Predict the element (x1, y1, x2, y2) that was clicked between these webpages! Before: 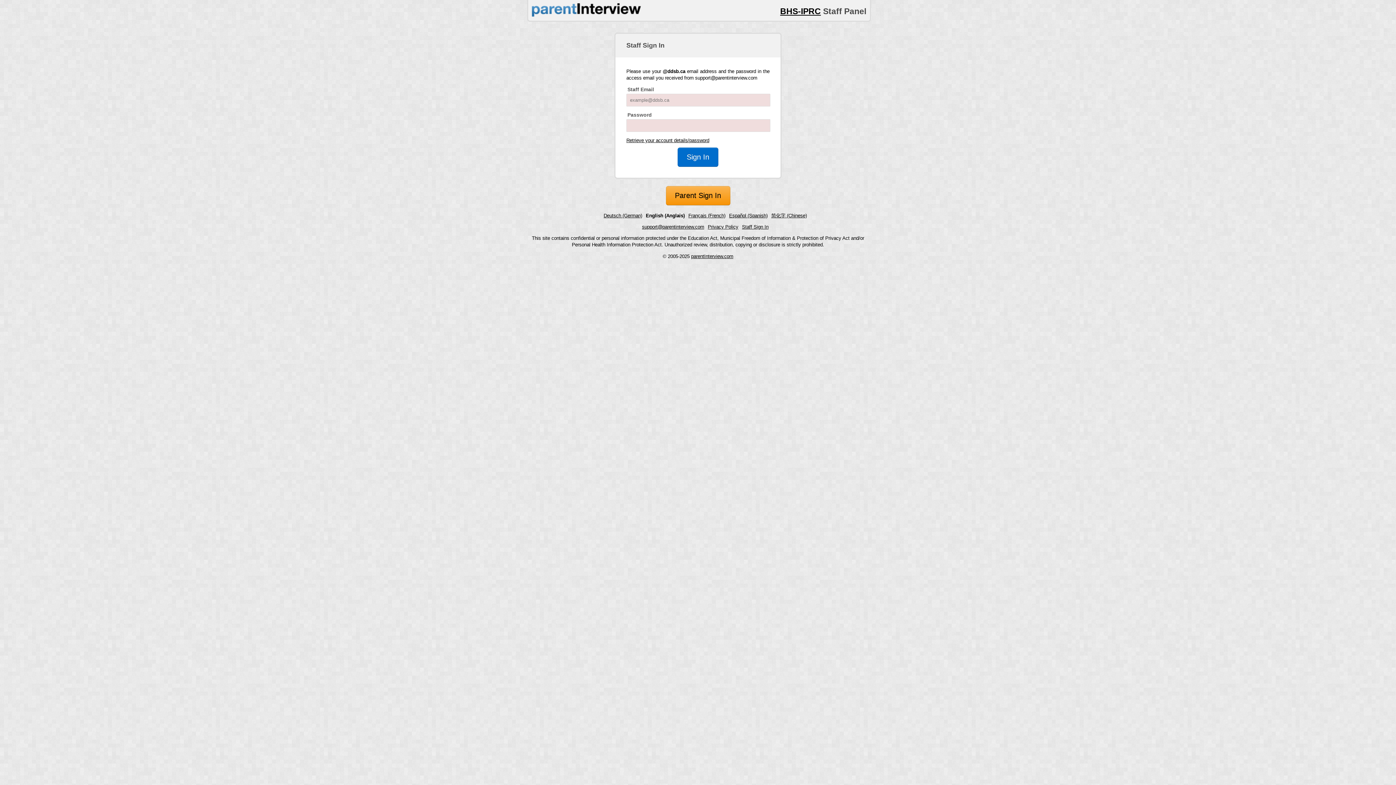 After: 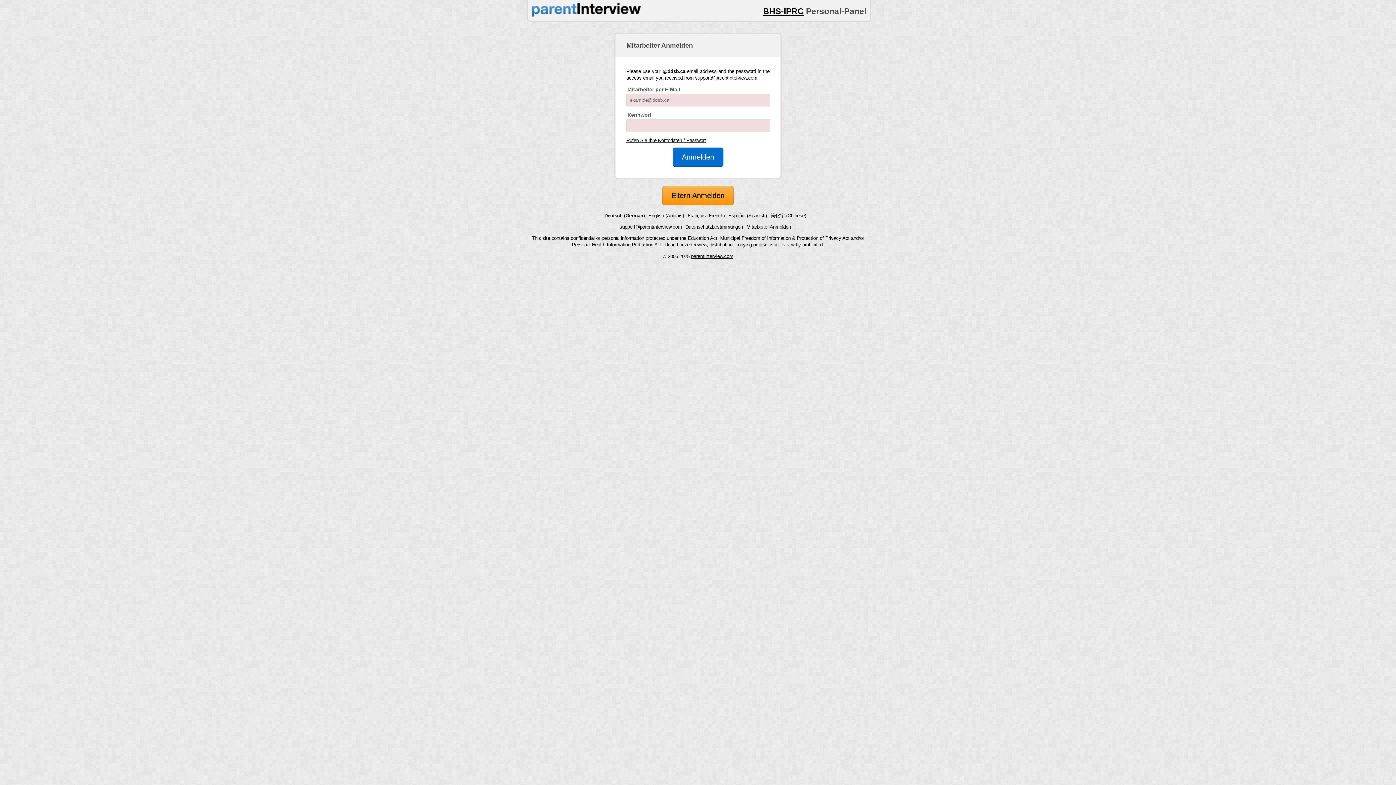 Action: label: Staff Sign In bbox: (742, 224, 768, 229)